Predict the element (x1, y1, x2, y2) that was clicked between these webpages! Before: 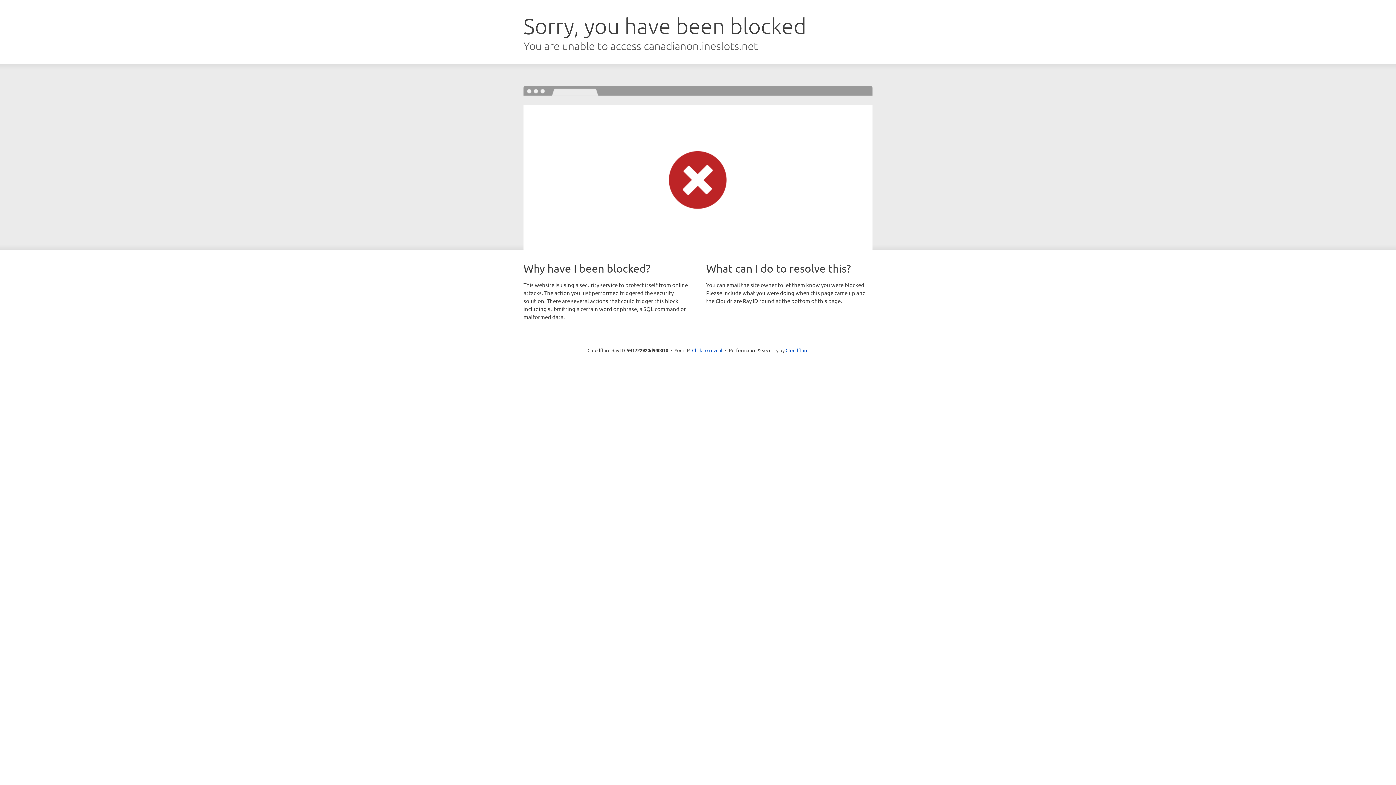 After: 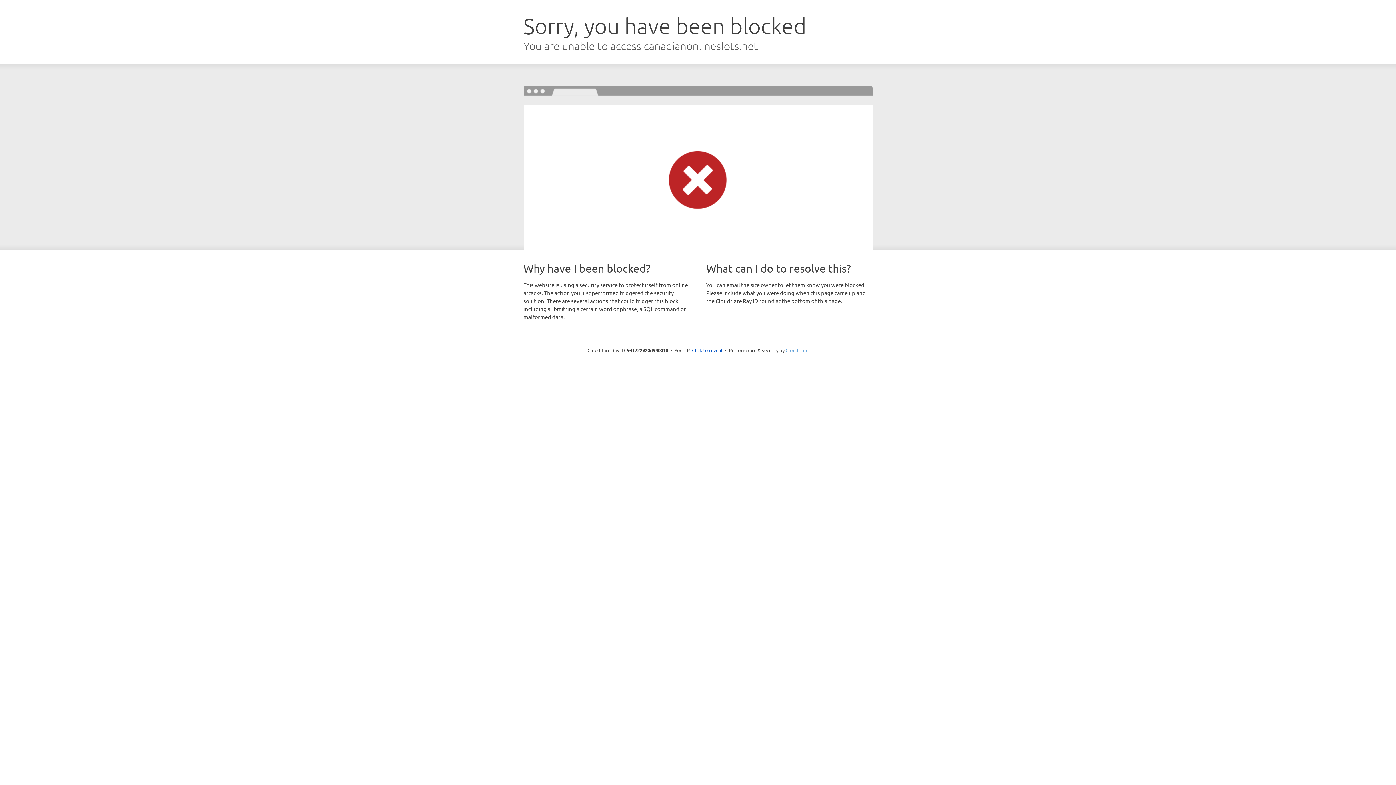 Action: bbox: (785, 347, 808, 353) label: Cloudflare